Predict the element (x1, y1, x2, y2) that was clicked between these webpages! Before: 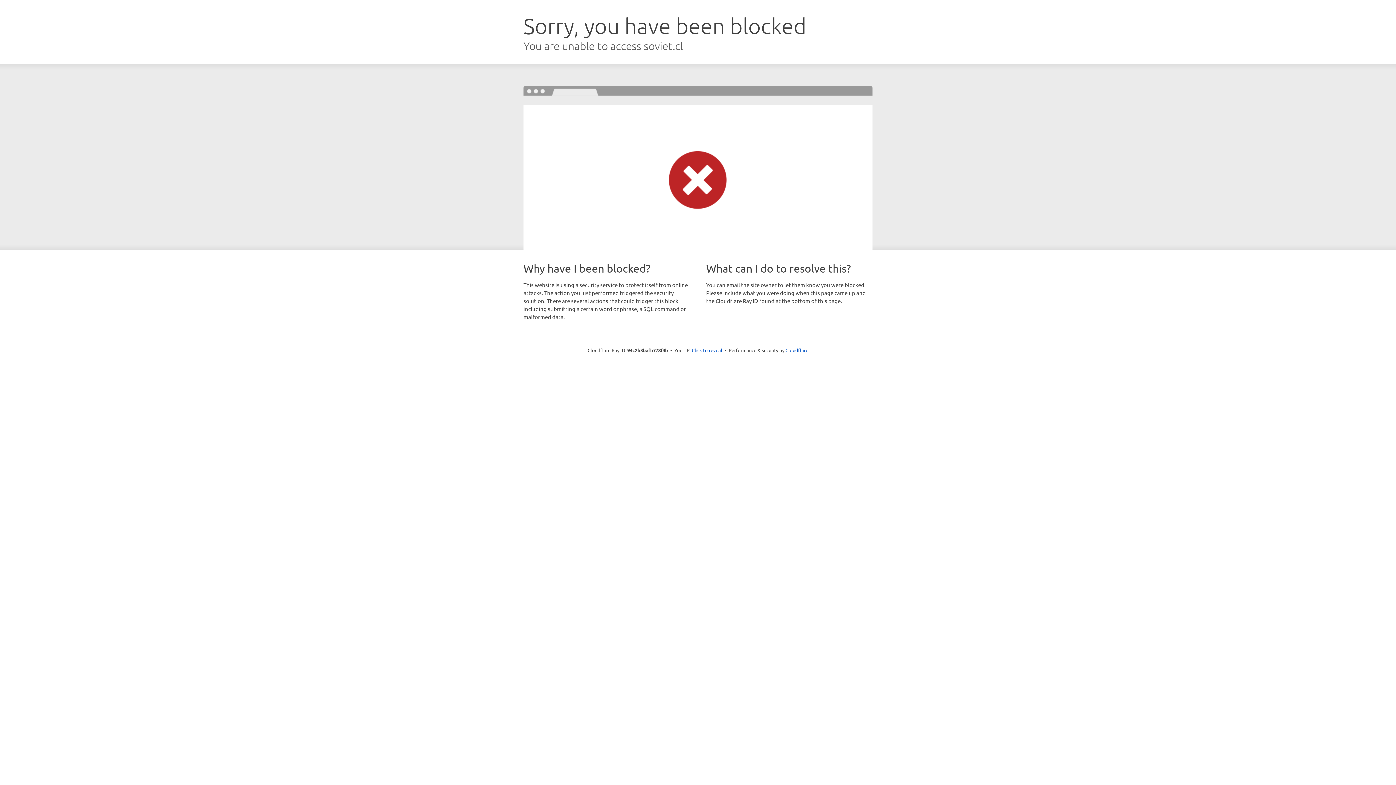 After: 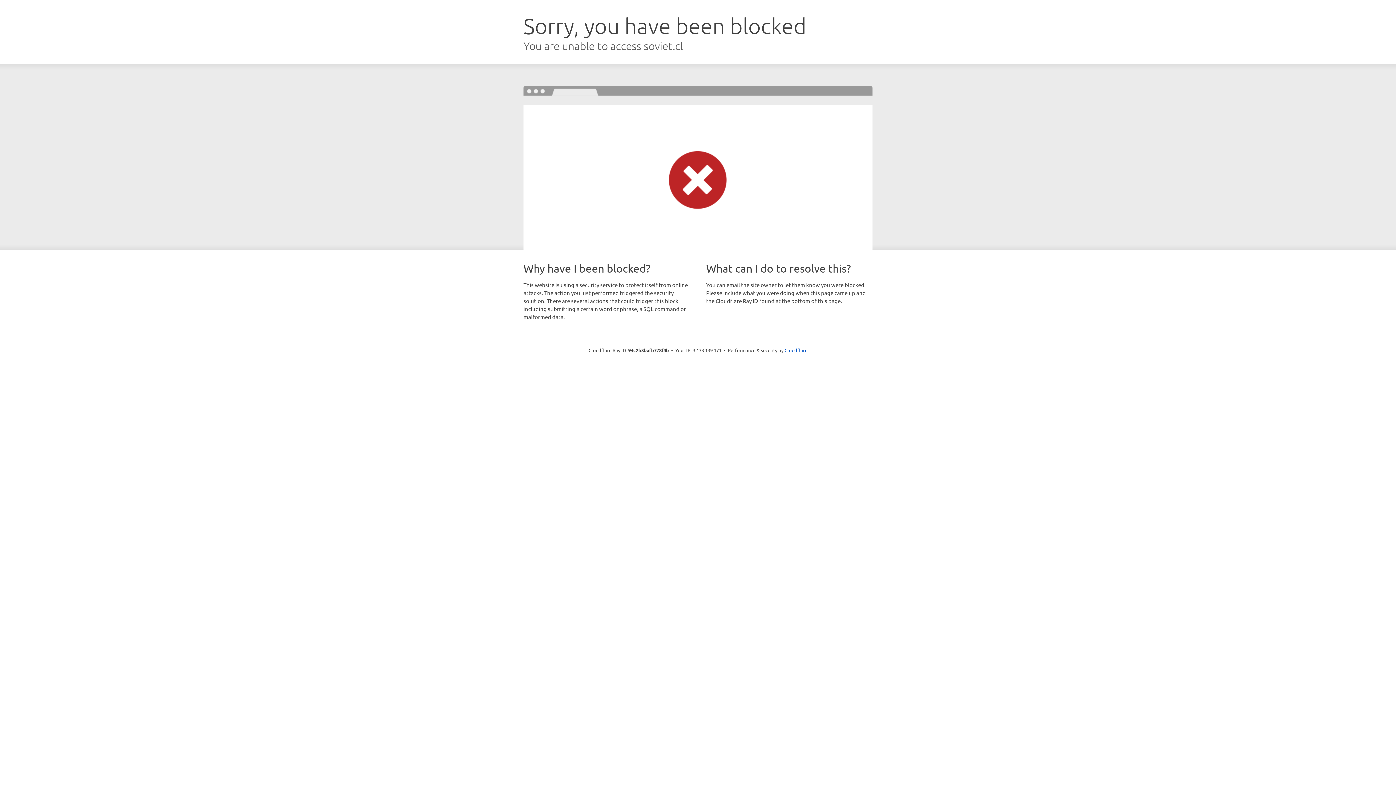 Action: bbox: (692, 346, 722, 353) label: Click to reveal